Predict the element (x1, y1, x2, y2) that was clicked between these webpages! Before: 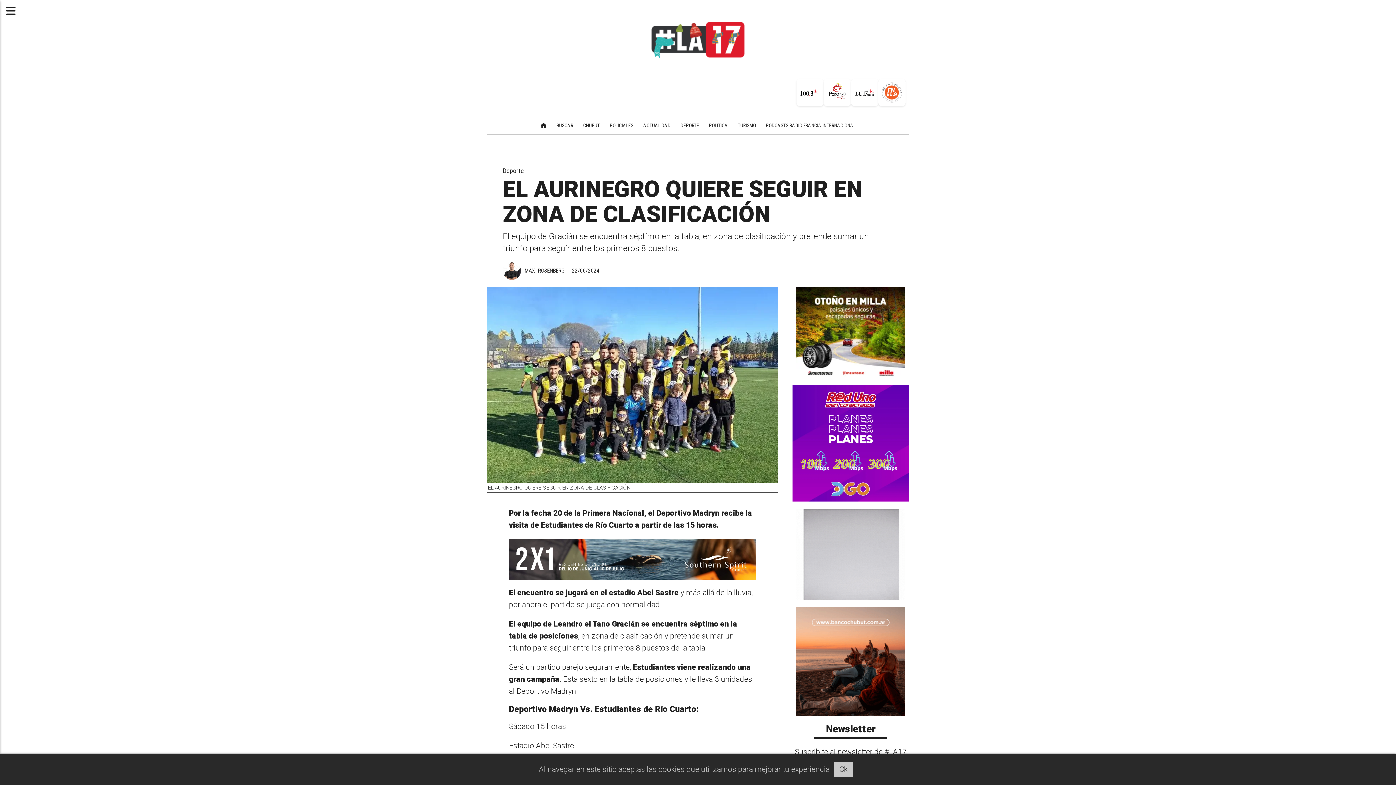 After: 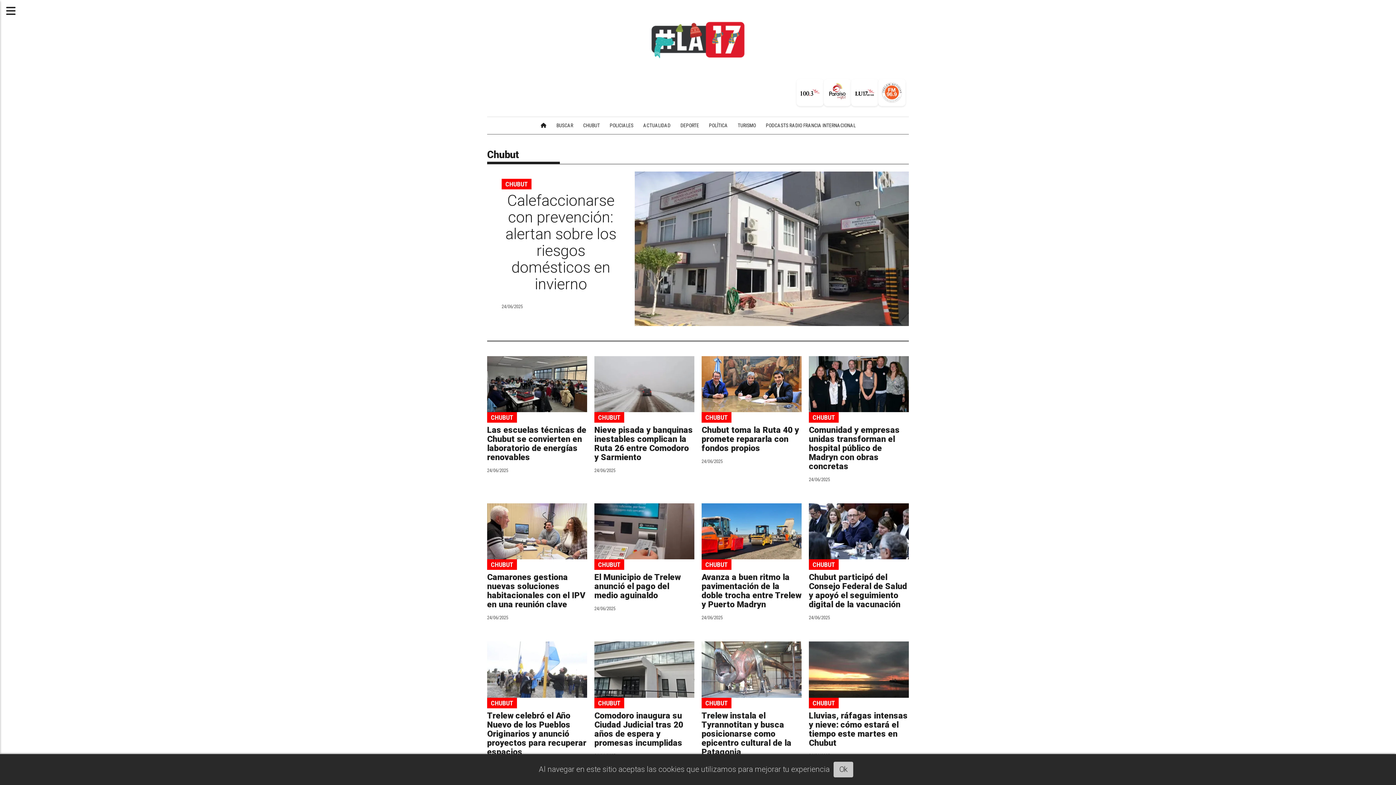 Action: bbox: (578, 117, 604, 134) label: CHUBUT